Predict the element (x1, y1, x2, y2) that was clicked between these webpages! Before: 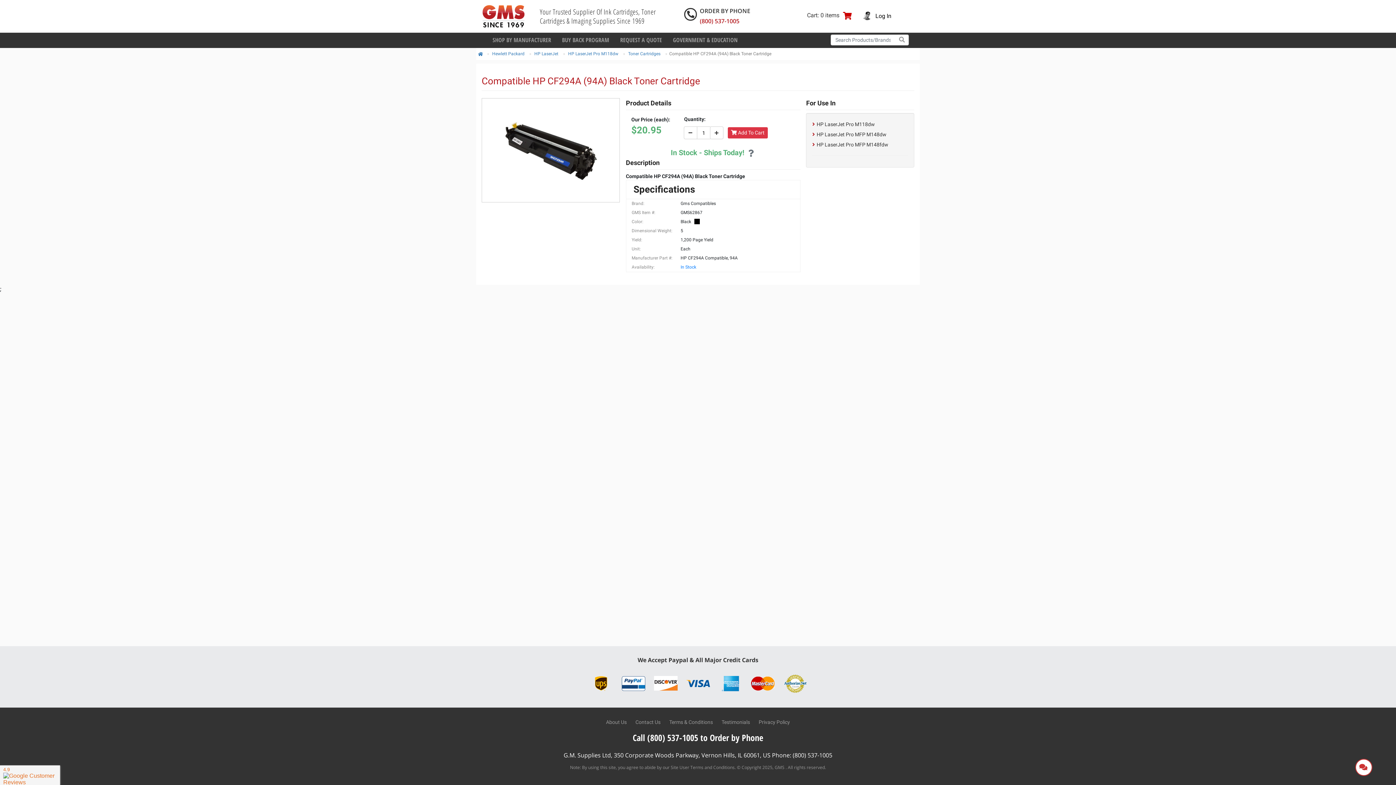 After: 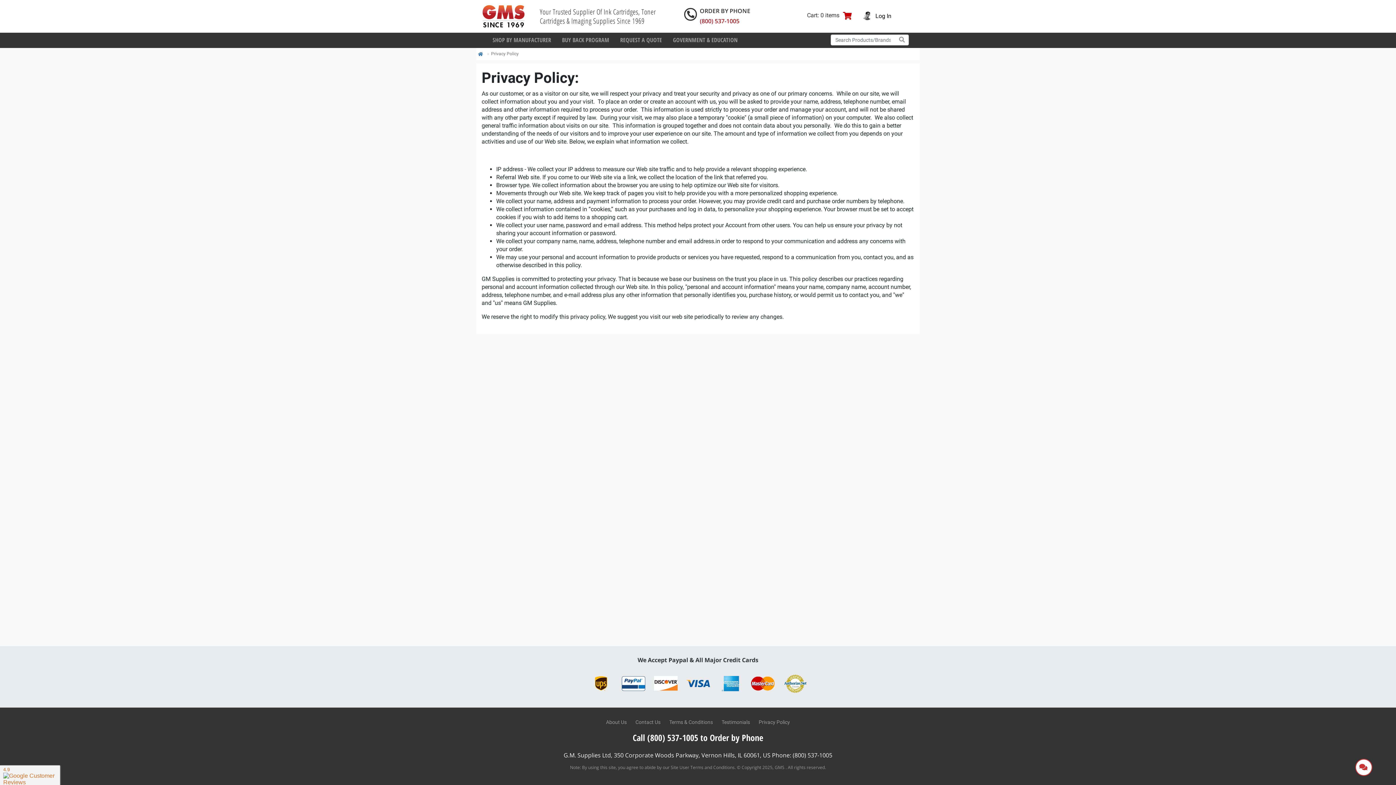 Action: bbox: (758, 719, 790, 725) label: Privacy Policy